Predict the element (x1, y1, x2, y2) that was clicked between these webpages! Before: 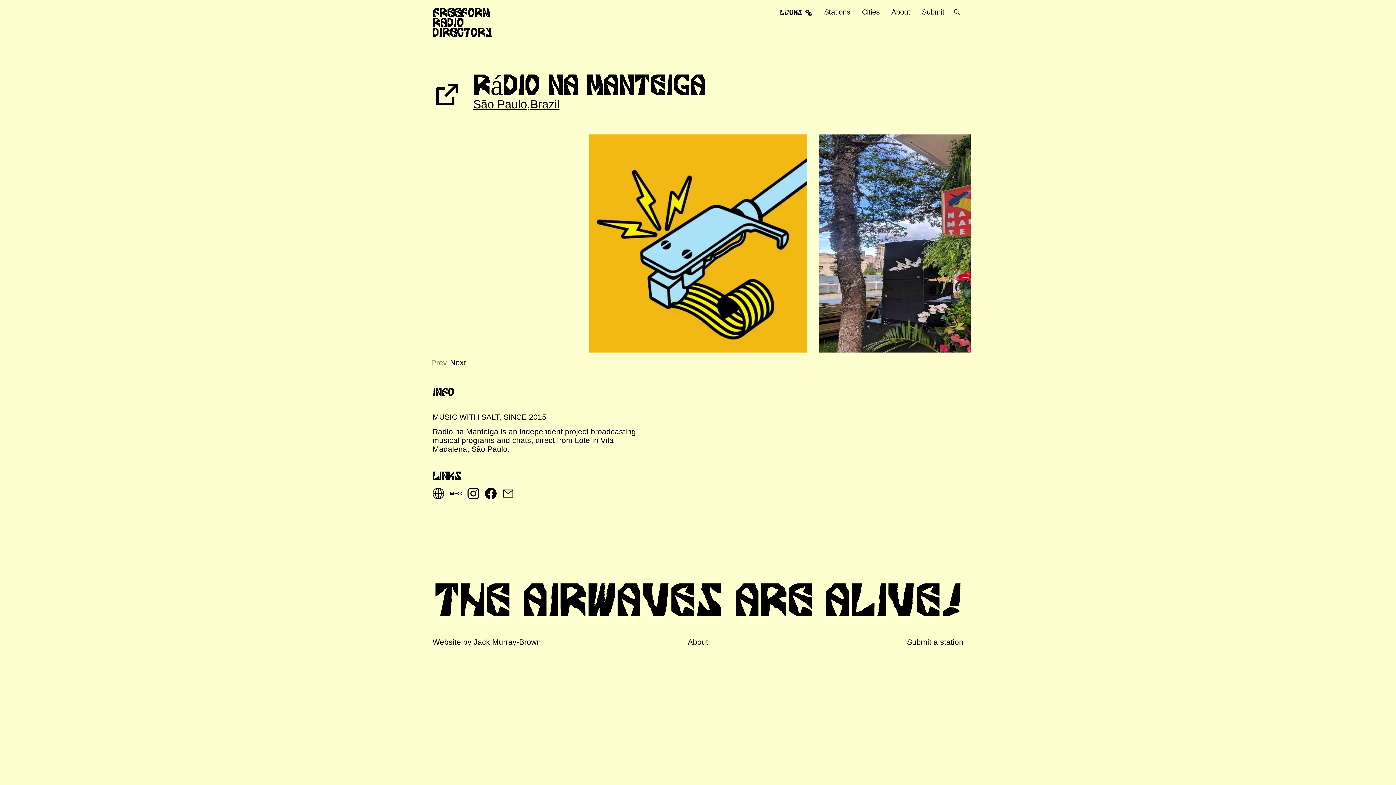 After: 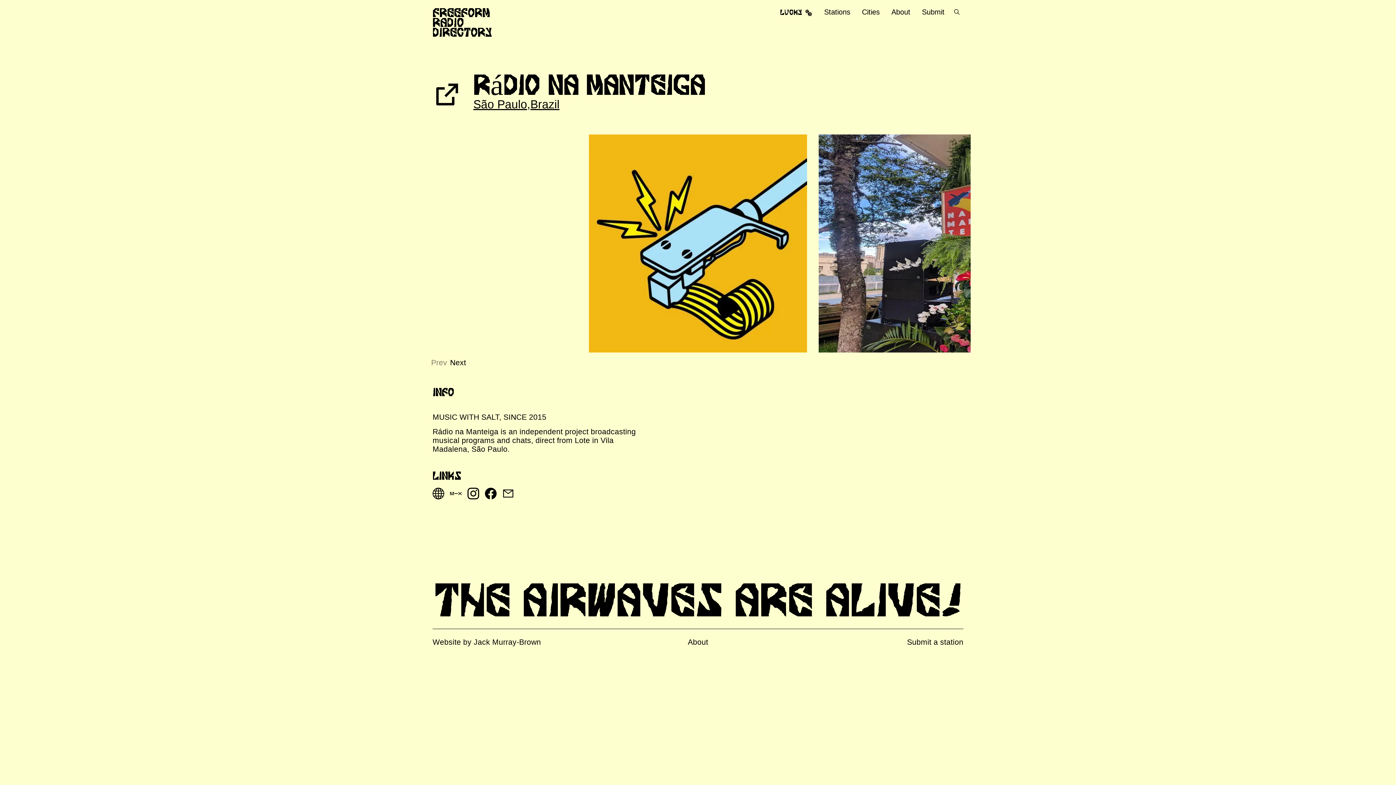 Action: bbox: (432, 632, 549, 652) label: Website by Jack Murray-Brown